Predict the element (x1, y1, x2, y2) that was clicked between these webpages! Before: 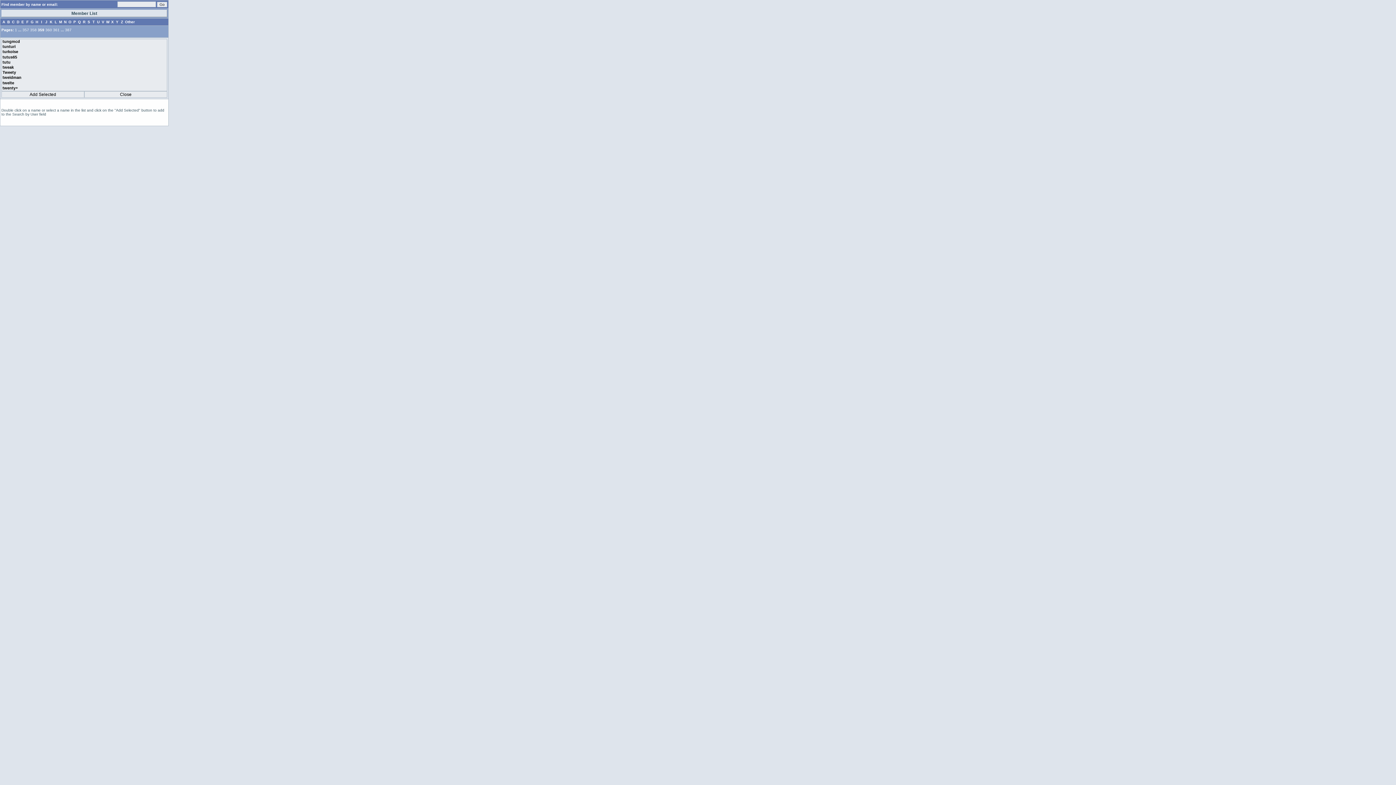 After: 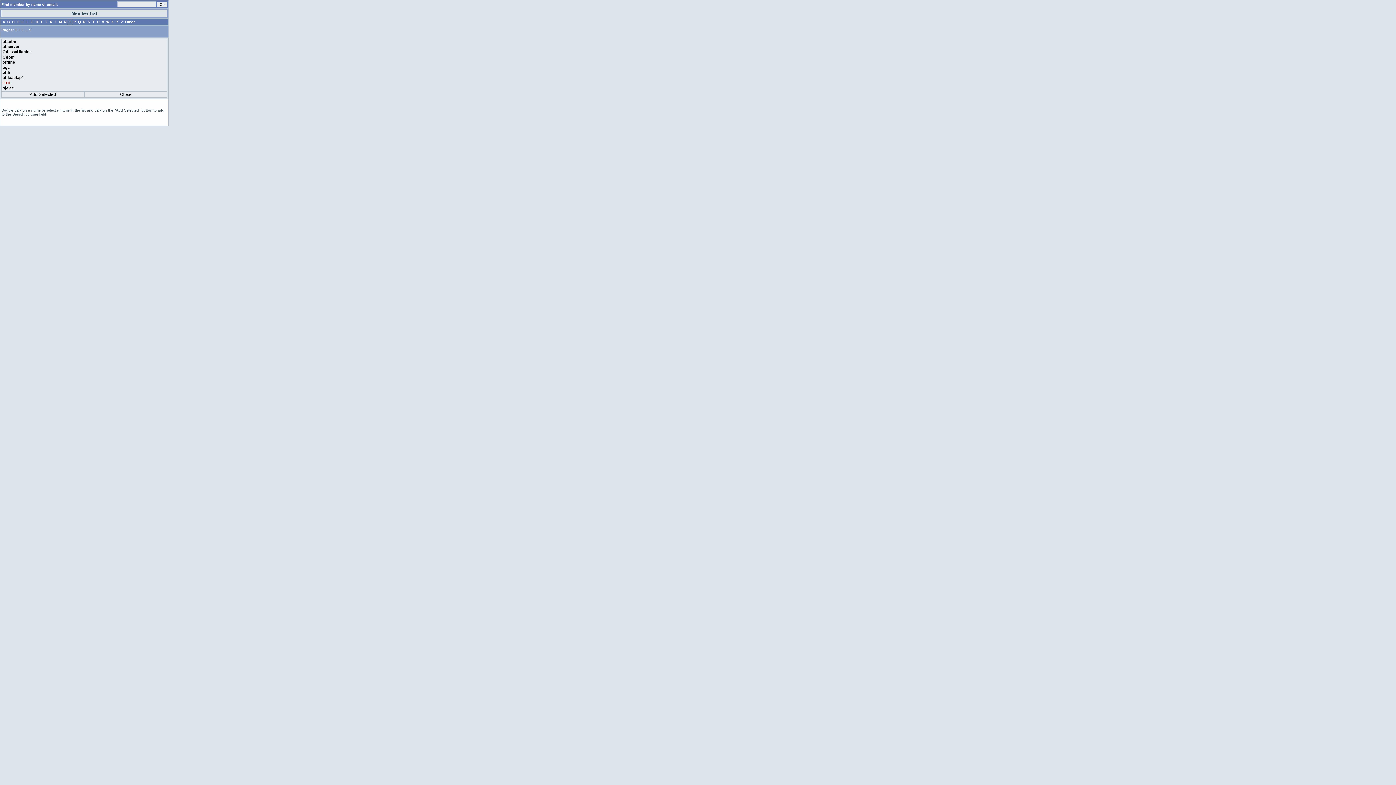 Action: bbox: (68, 19, 71, 24) label: O